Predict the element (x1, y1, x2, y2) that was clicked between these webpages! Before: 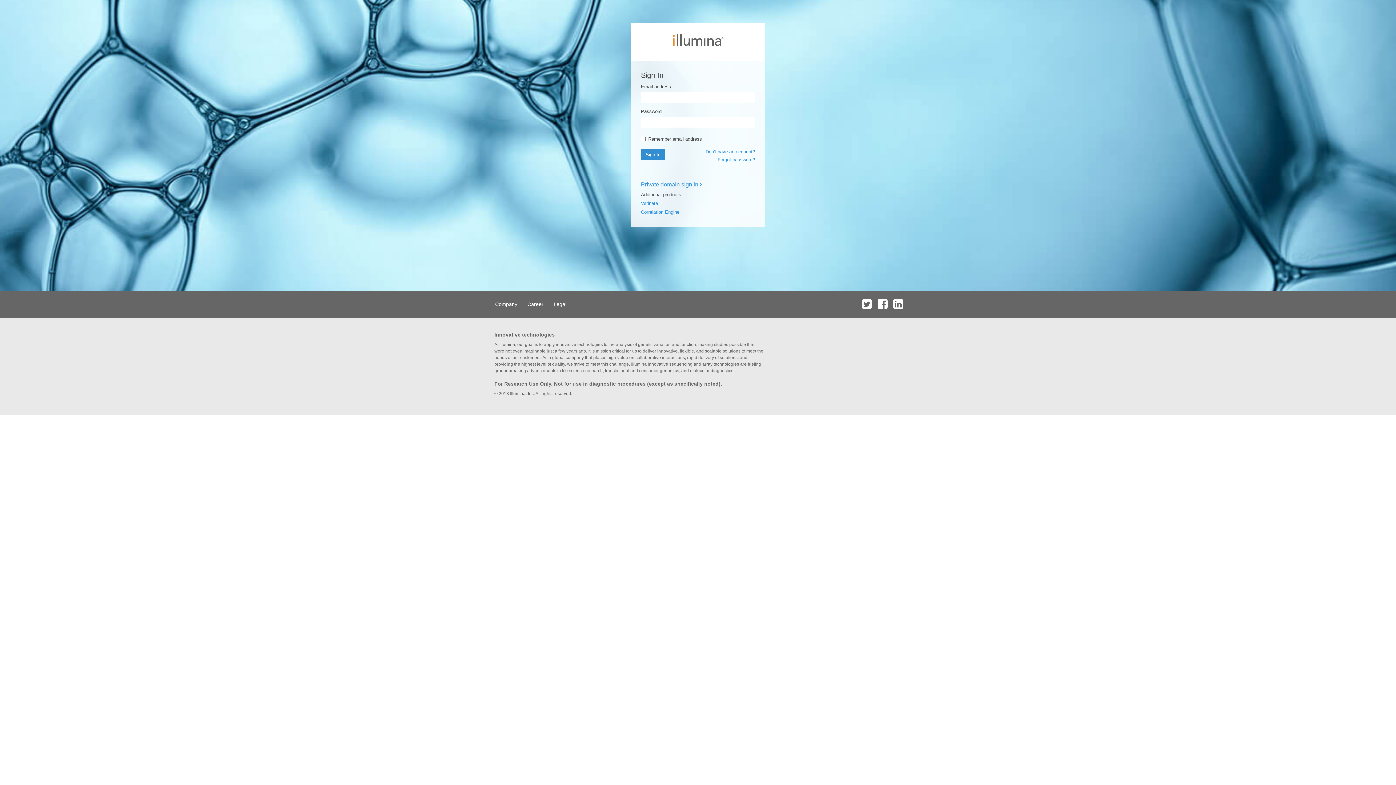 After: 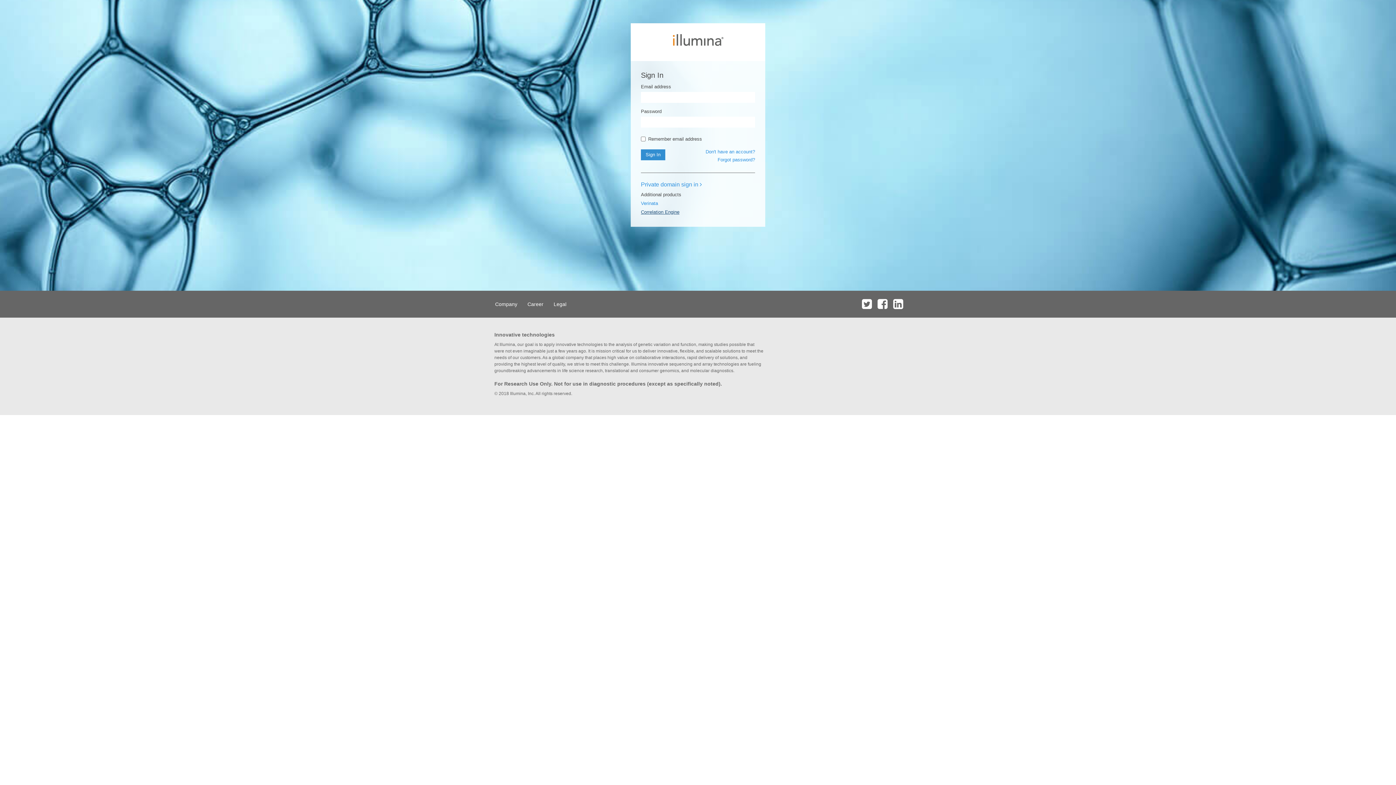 Action: label: Correlation Engine bbox: (641, 209, 679, 214)